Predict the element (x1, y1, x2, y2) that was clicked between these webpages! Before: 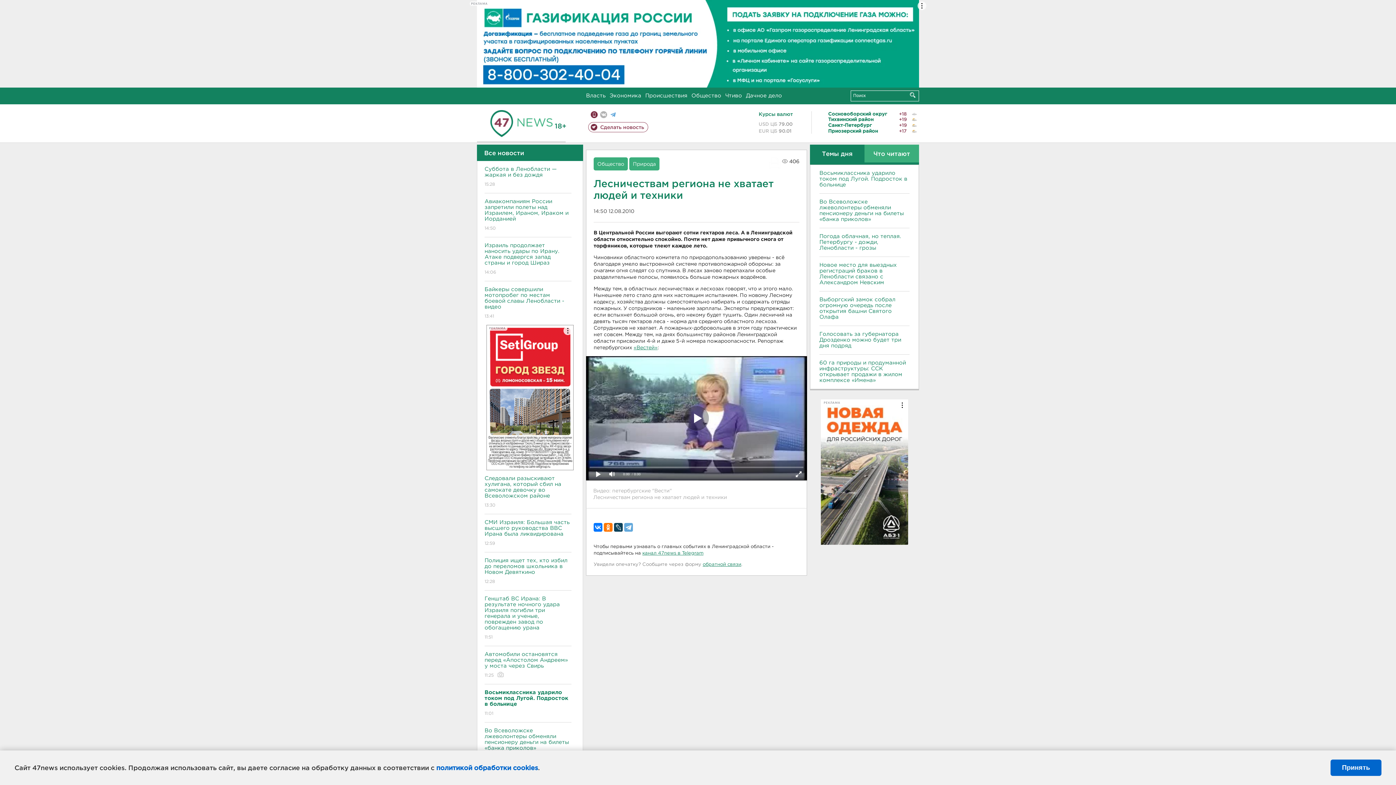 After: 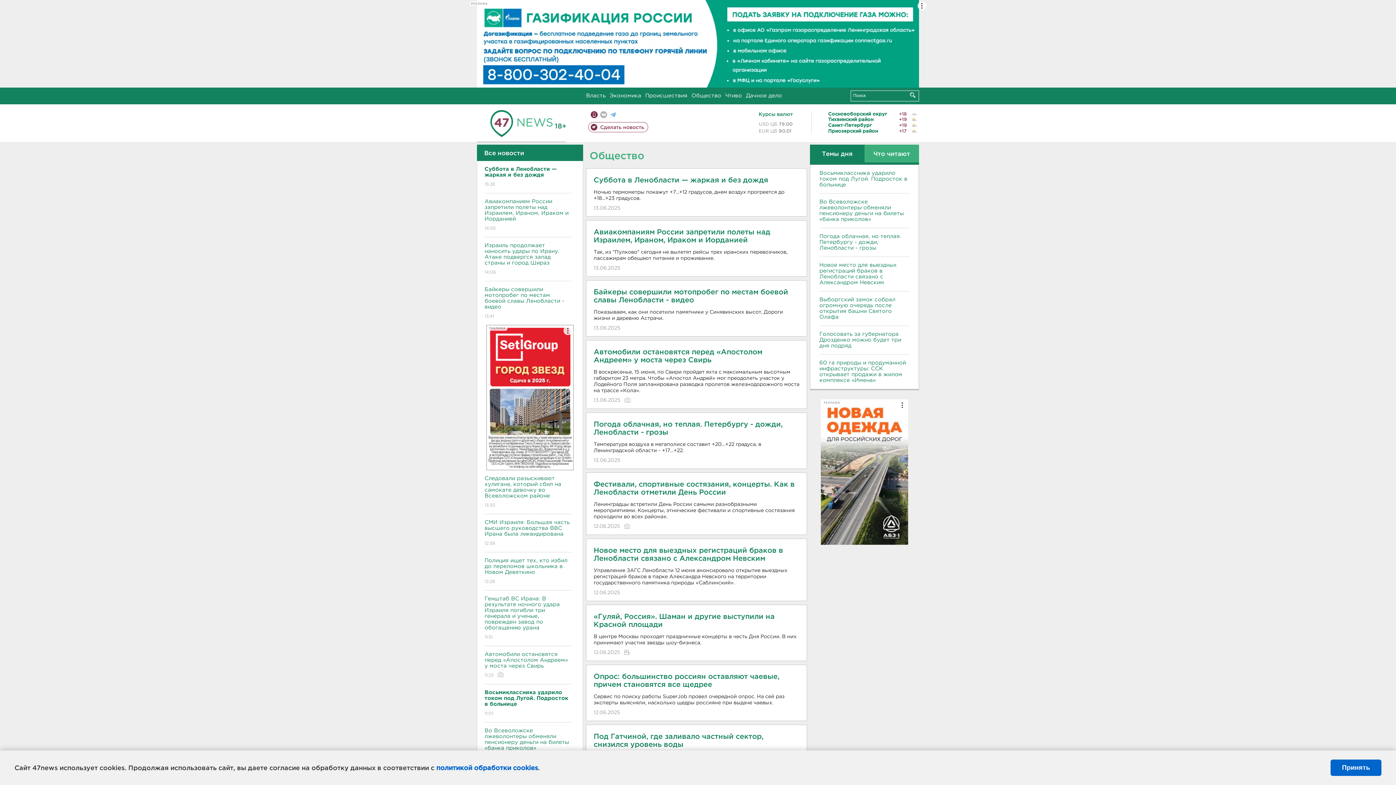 Action: label: Общество bbox: (691, 93, 721, 98)